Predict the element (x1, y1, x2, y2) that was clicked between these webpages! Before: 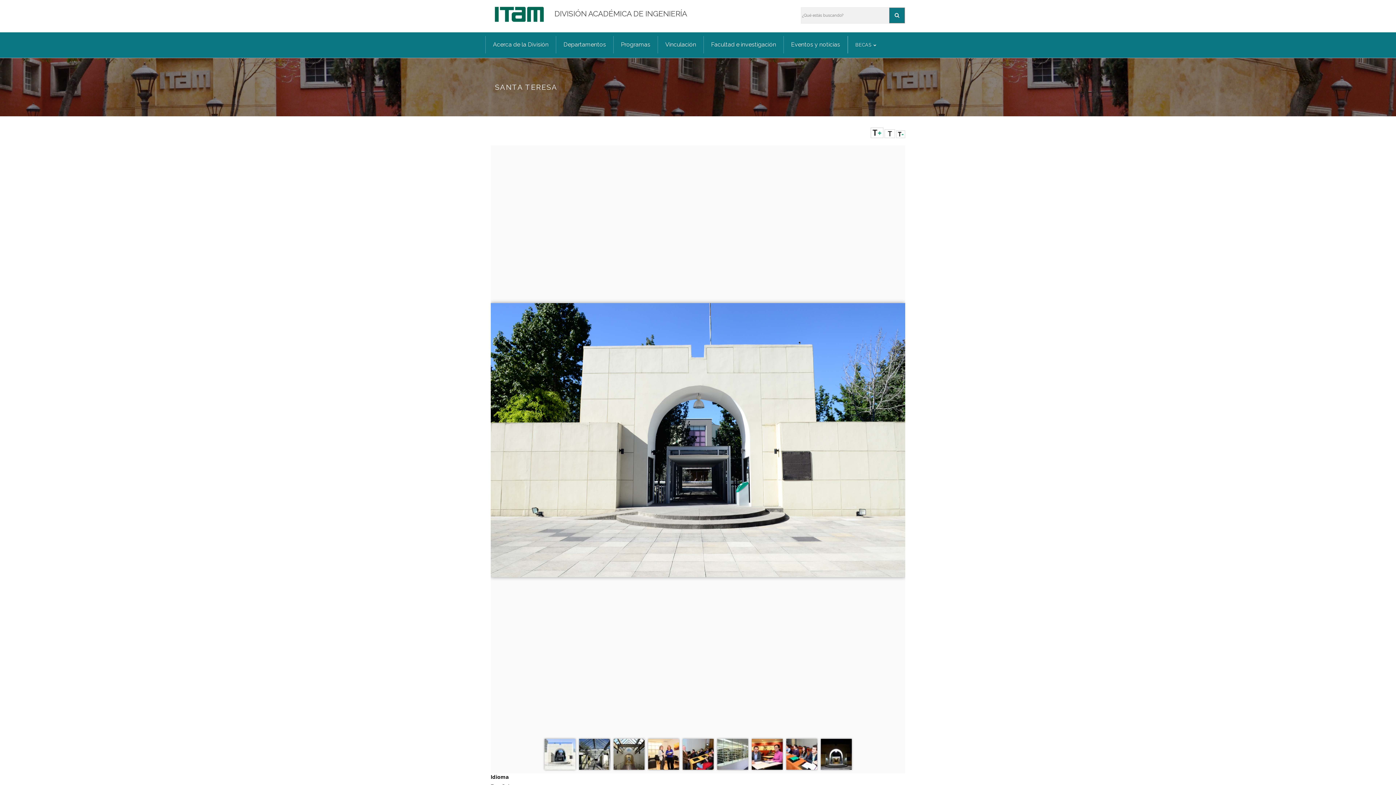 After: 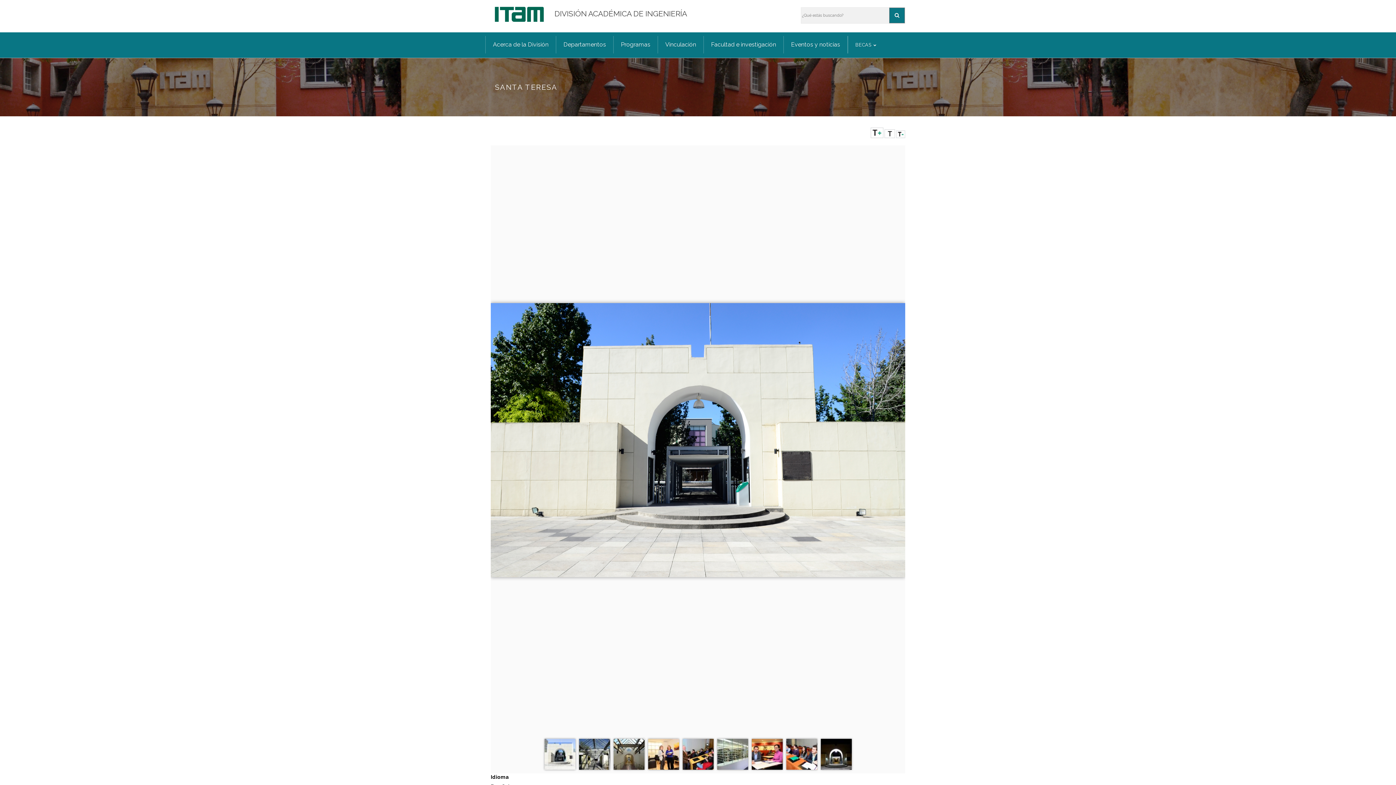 Action: label: A bbox: (884, 129, 895, 138)